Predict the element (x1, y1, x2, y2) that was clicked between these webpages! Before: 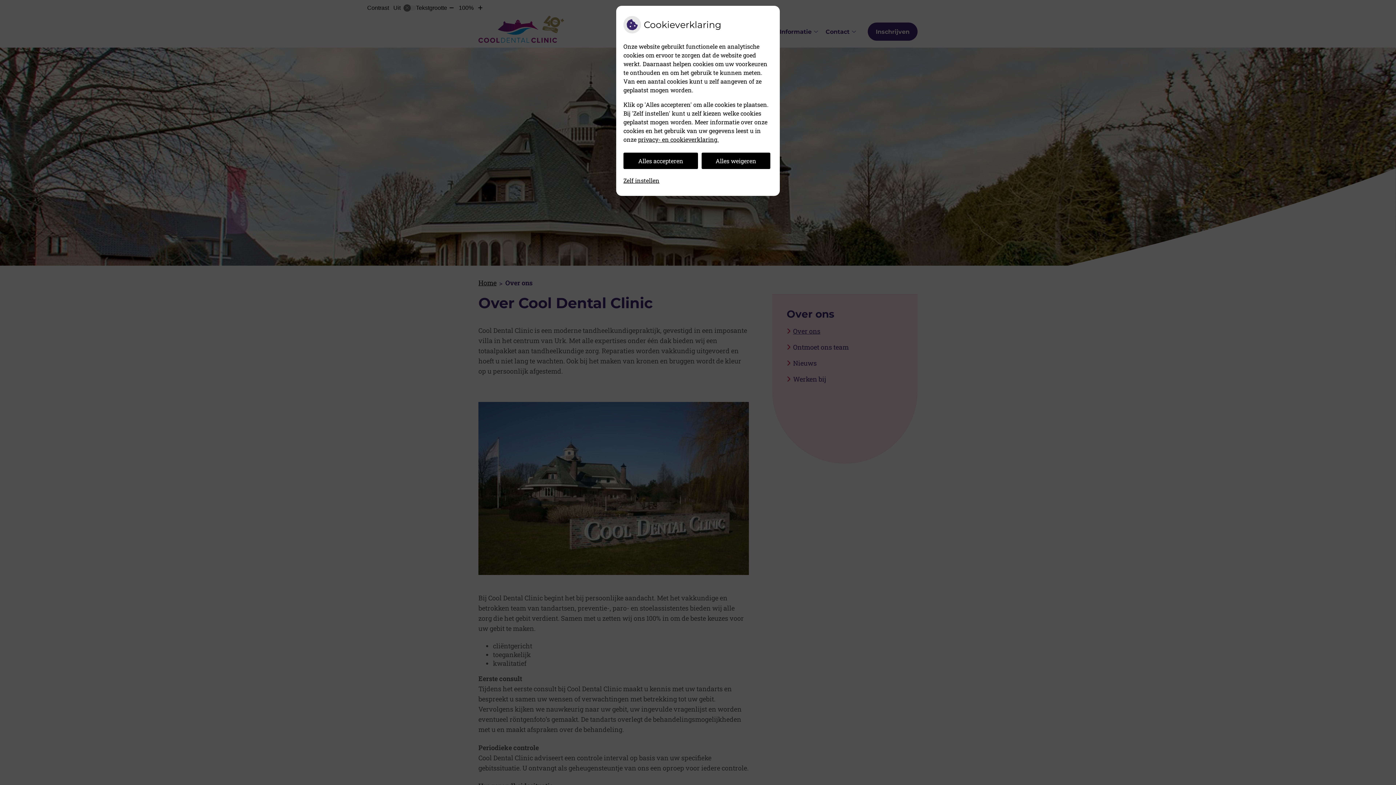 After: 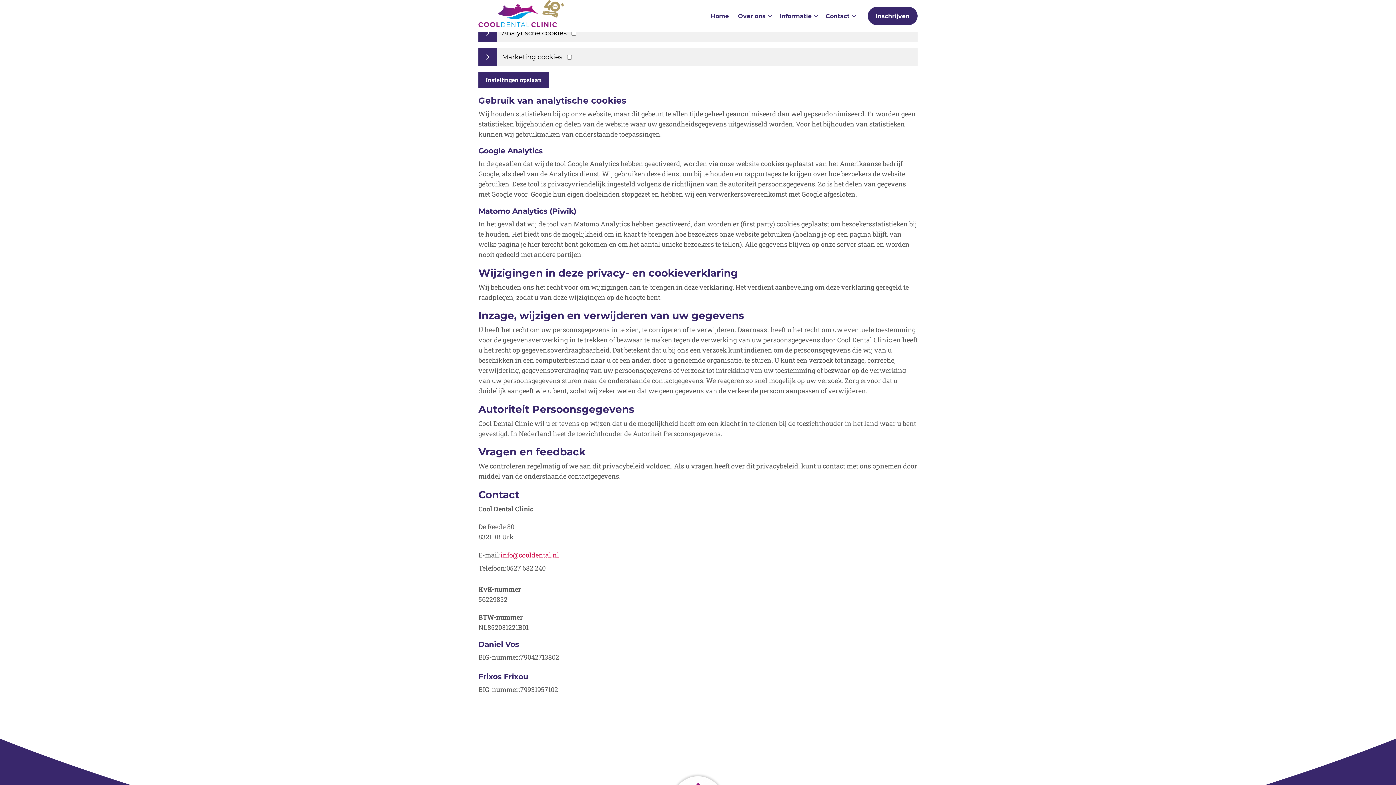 Action: label: Zelf instellen bbox: (623, 172, 659, 188)